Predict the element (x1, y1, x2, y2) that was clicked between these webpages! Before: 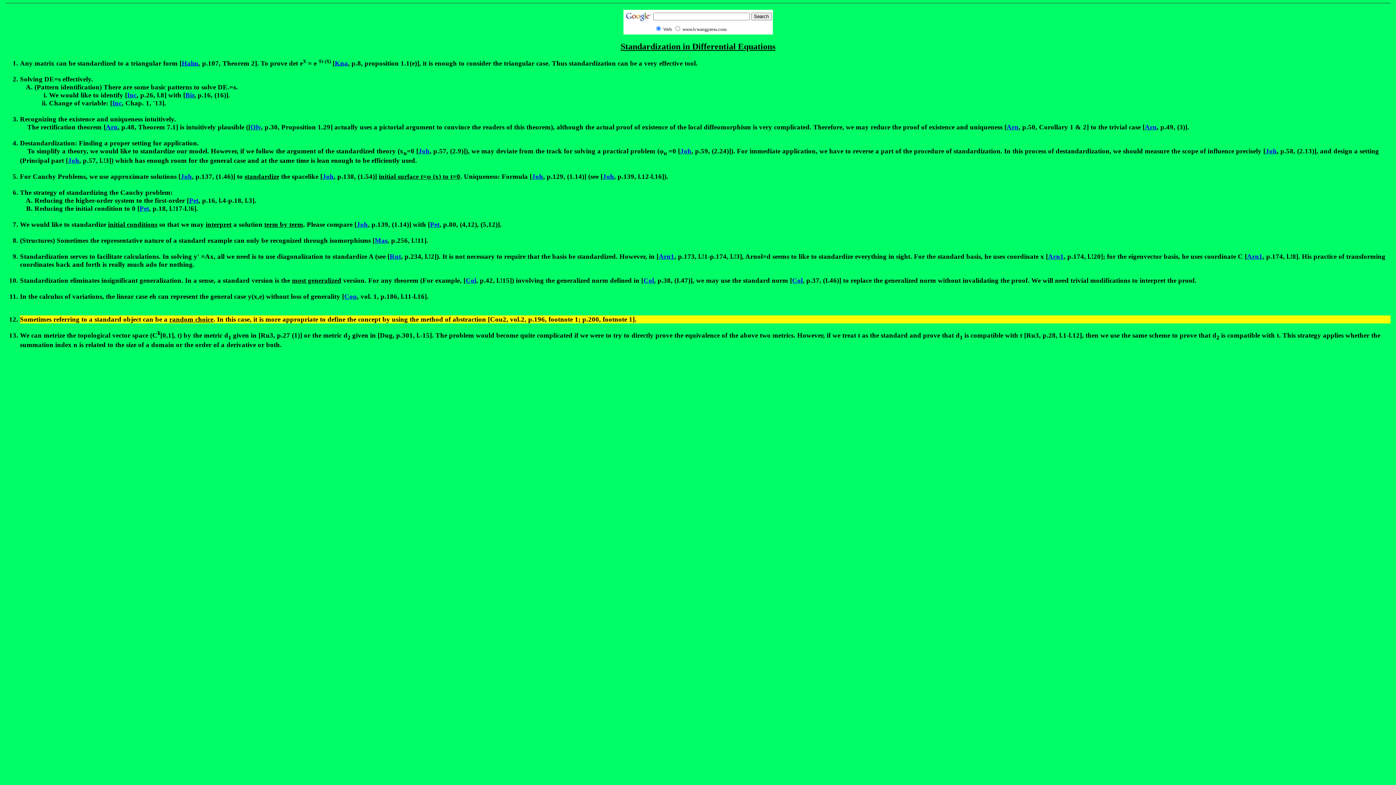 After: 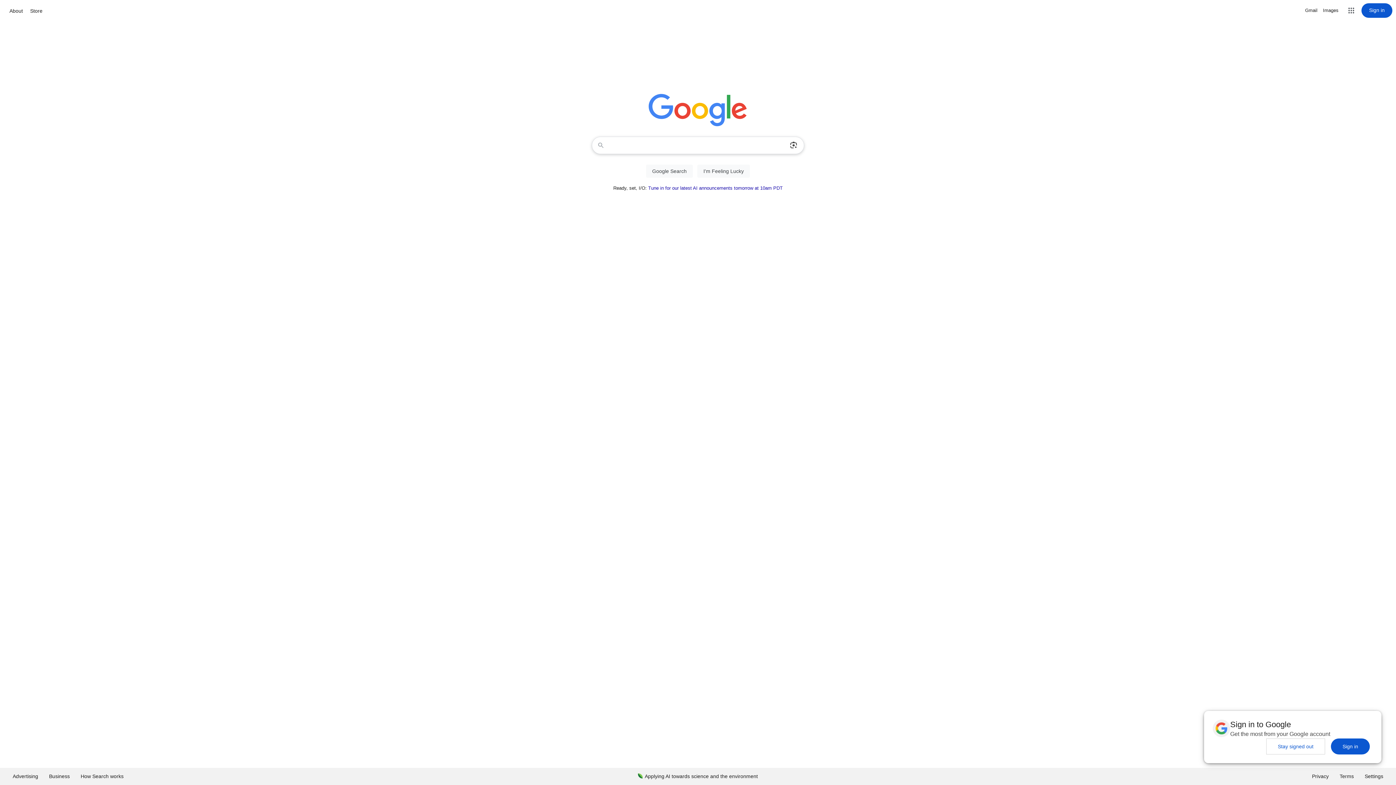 Action: bbox: (624, 11, 651, 17)